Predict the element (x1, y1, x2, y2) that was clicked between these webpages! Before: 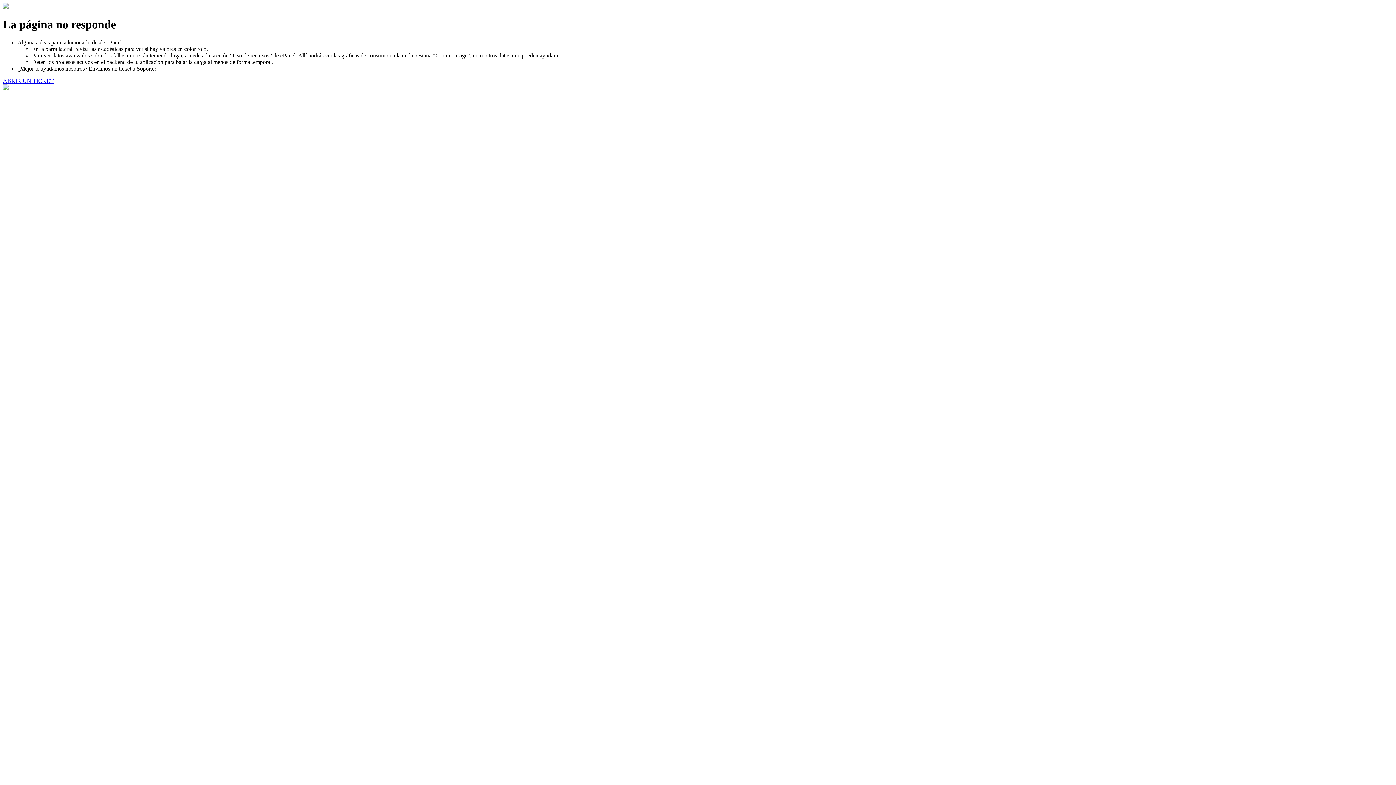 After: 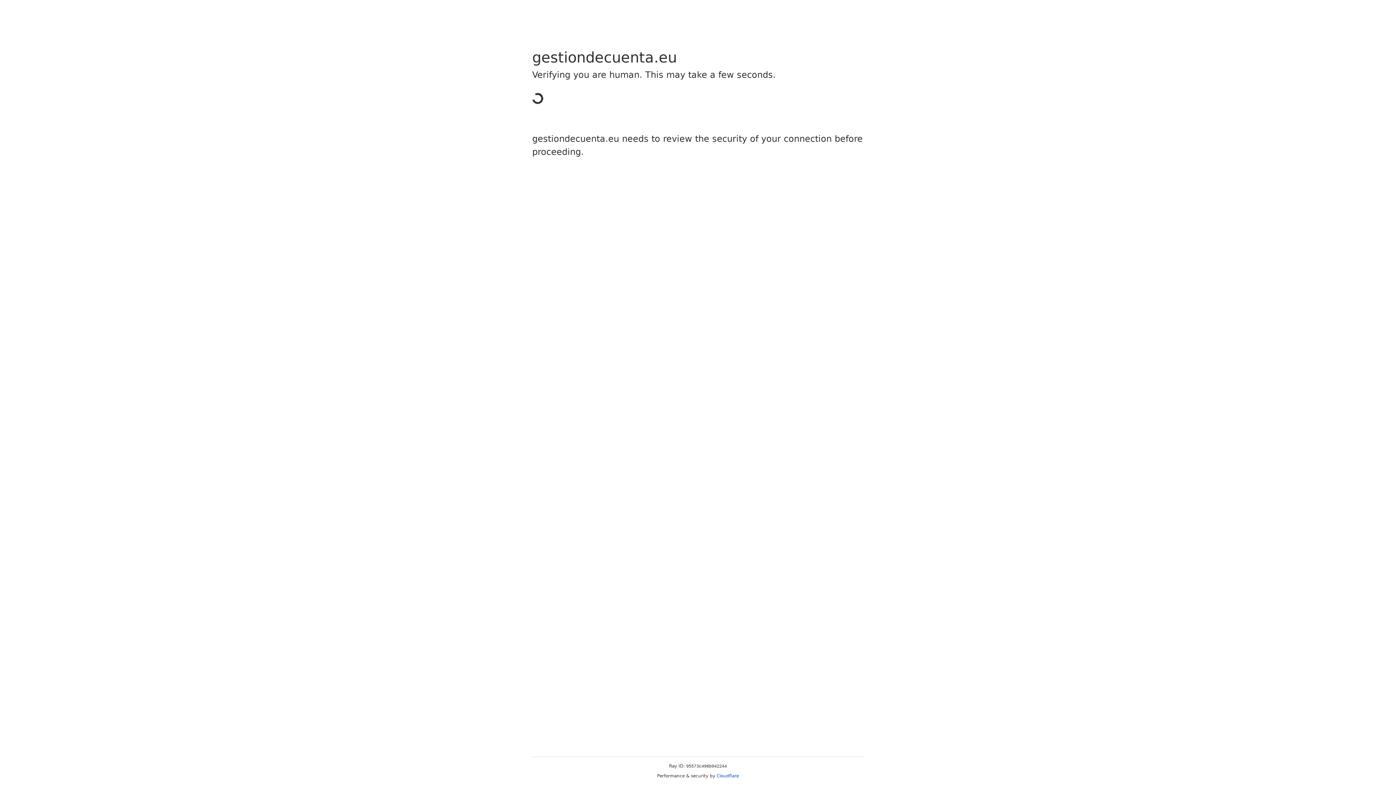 Action: label: ABRIR UN TICKET bbox: (2, 77, 53, 83)